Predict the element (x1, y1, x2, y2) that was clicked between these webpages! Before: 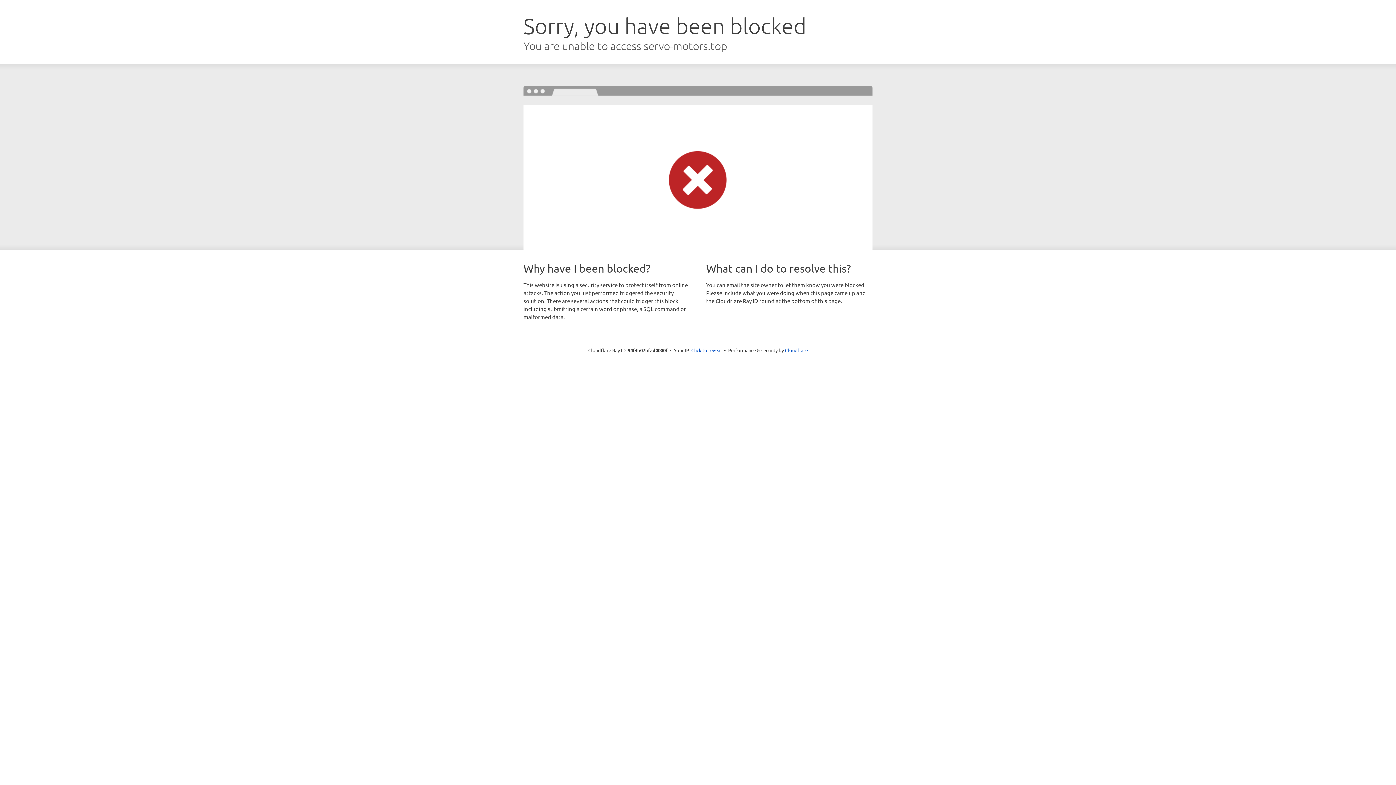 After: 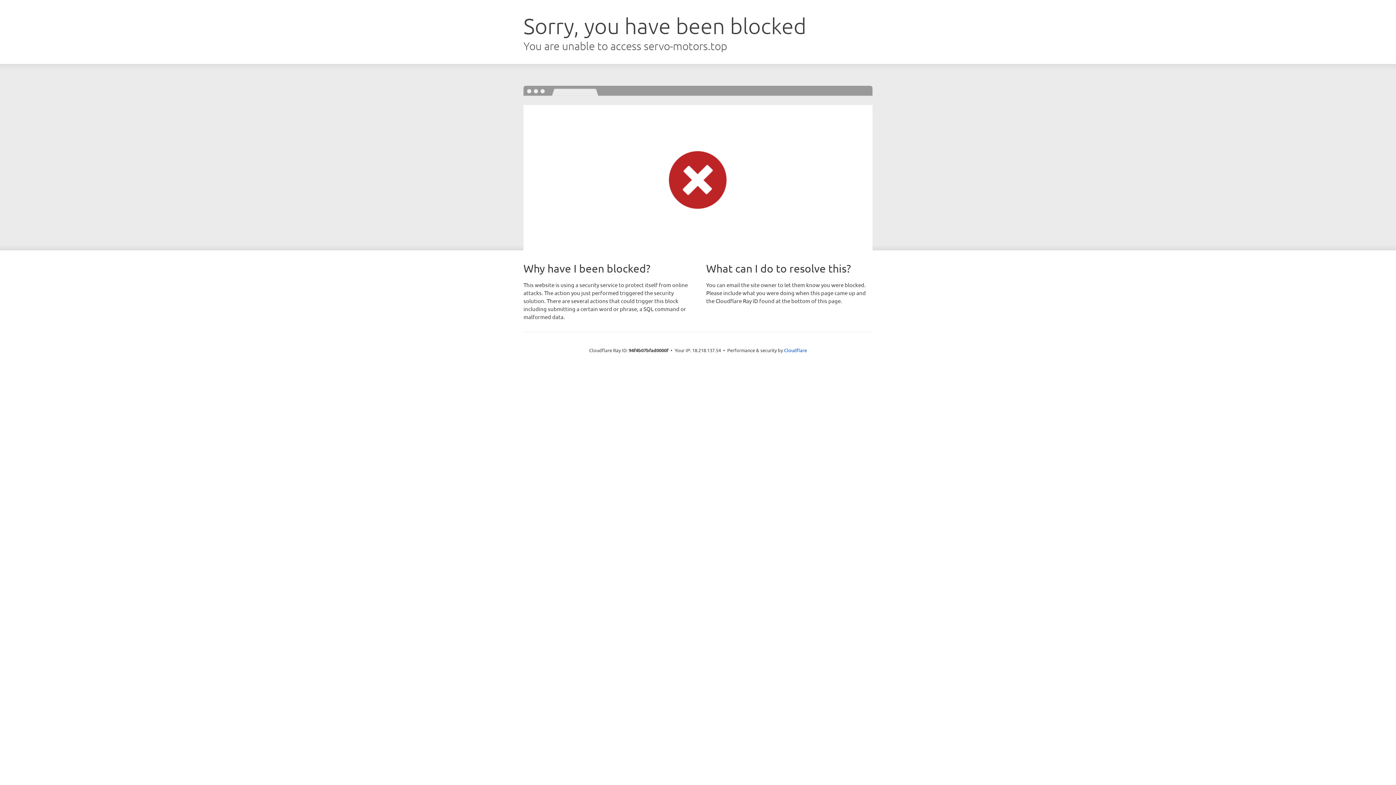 Action: bbox: (691, 346, 722, 353) label: Click to reveal